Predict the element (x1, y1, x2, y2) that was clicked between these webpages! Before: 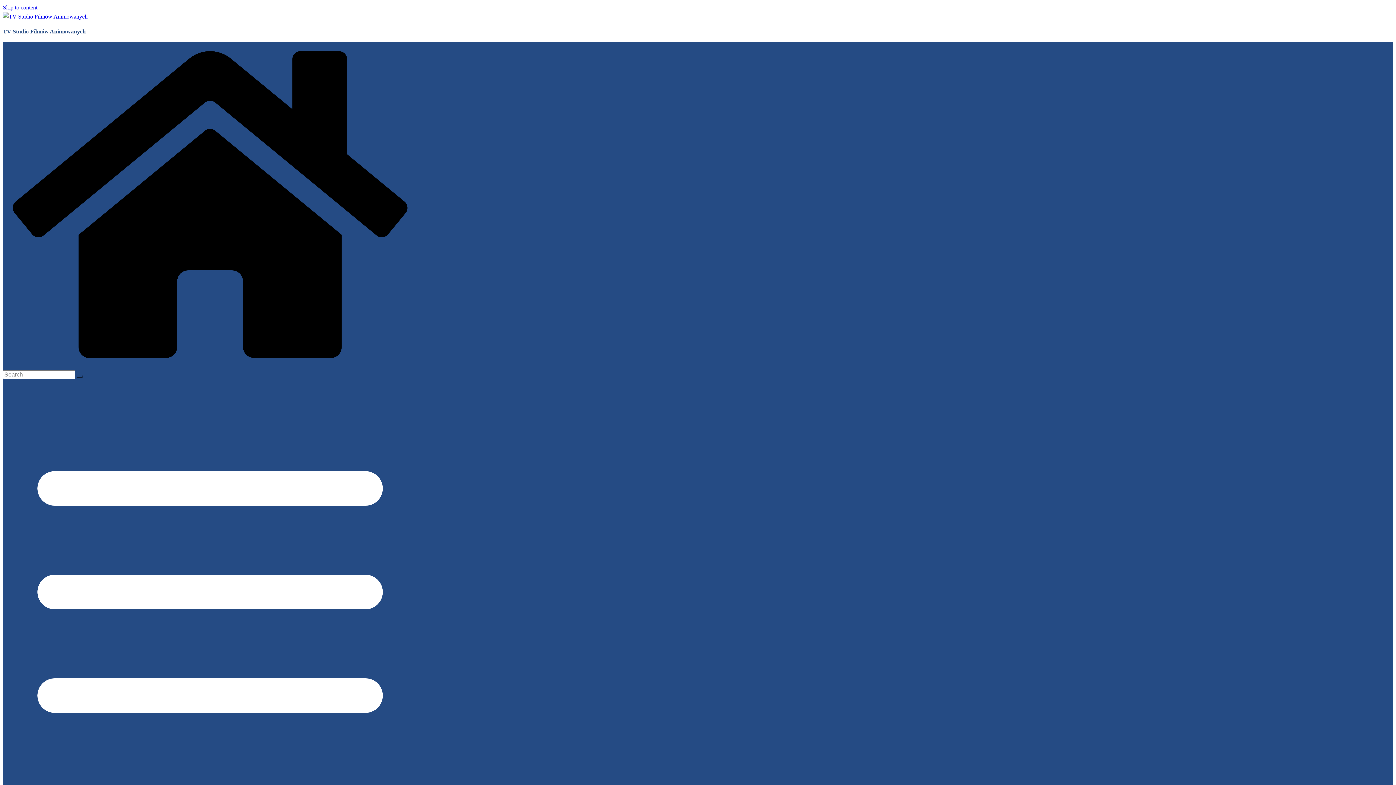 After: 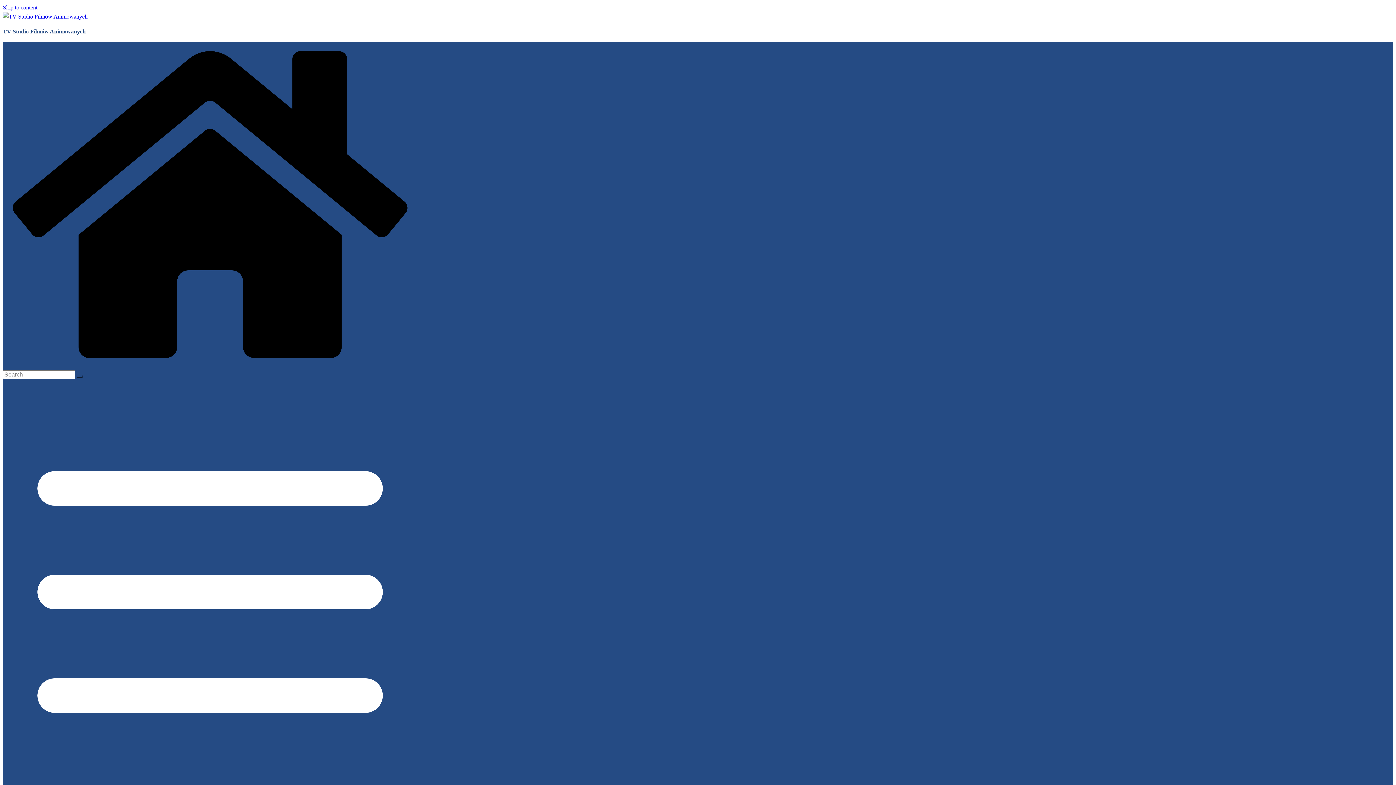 Action: bbox: (2, 4, 37, 10) label: Skip to content